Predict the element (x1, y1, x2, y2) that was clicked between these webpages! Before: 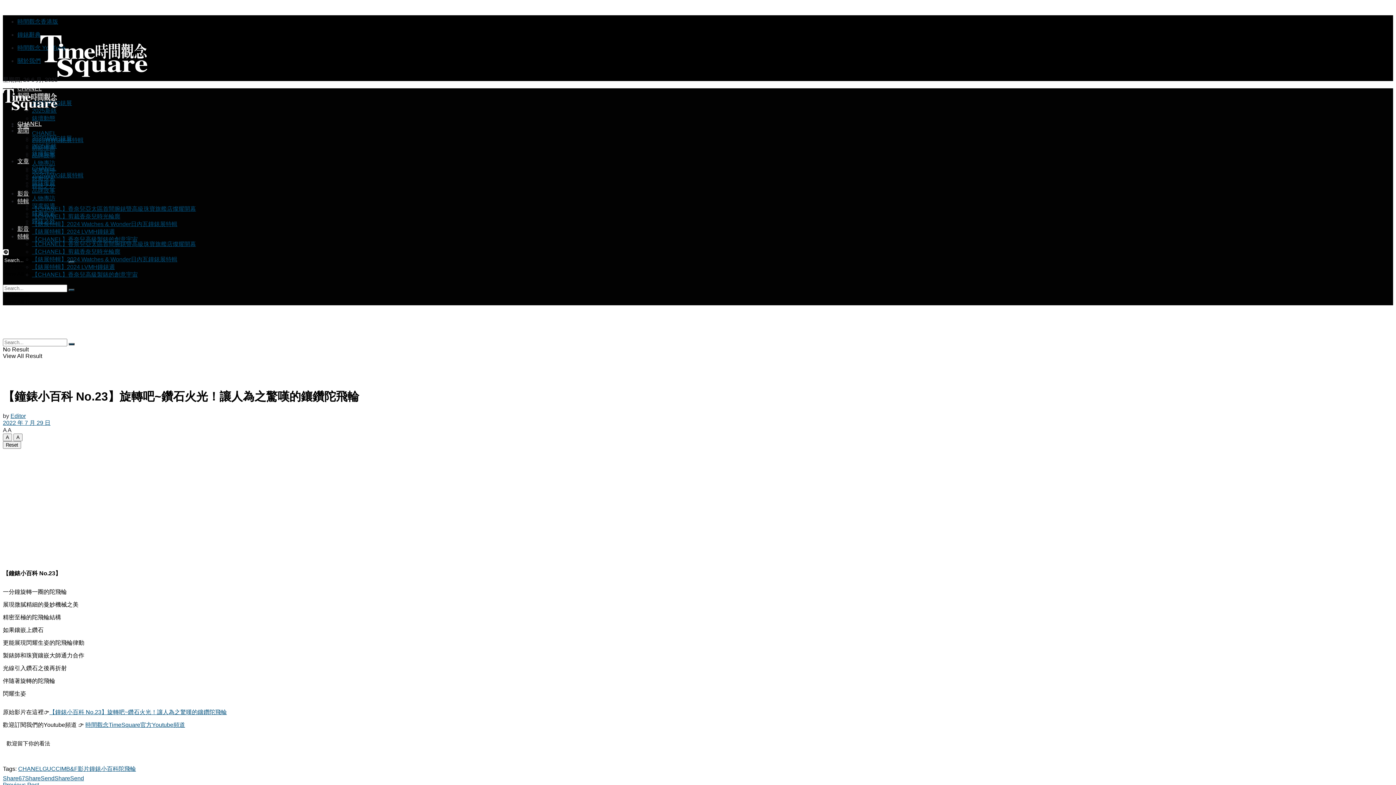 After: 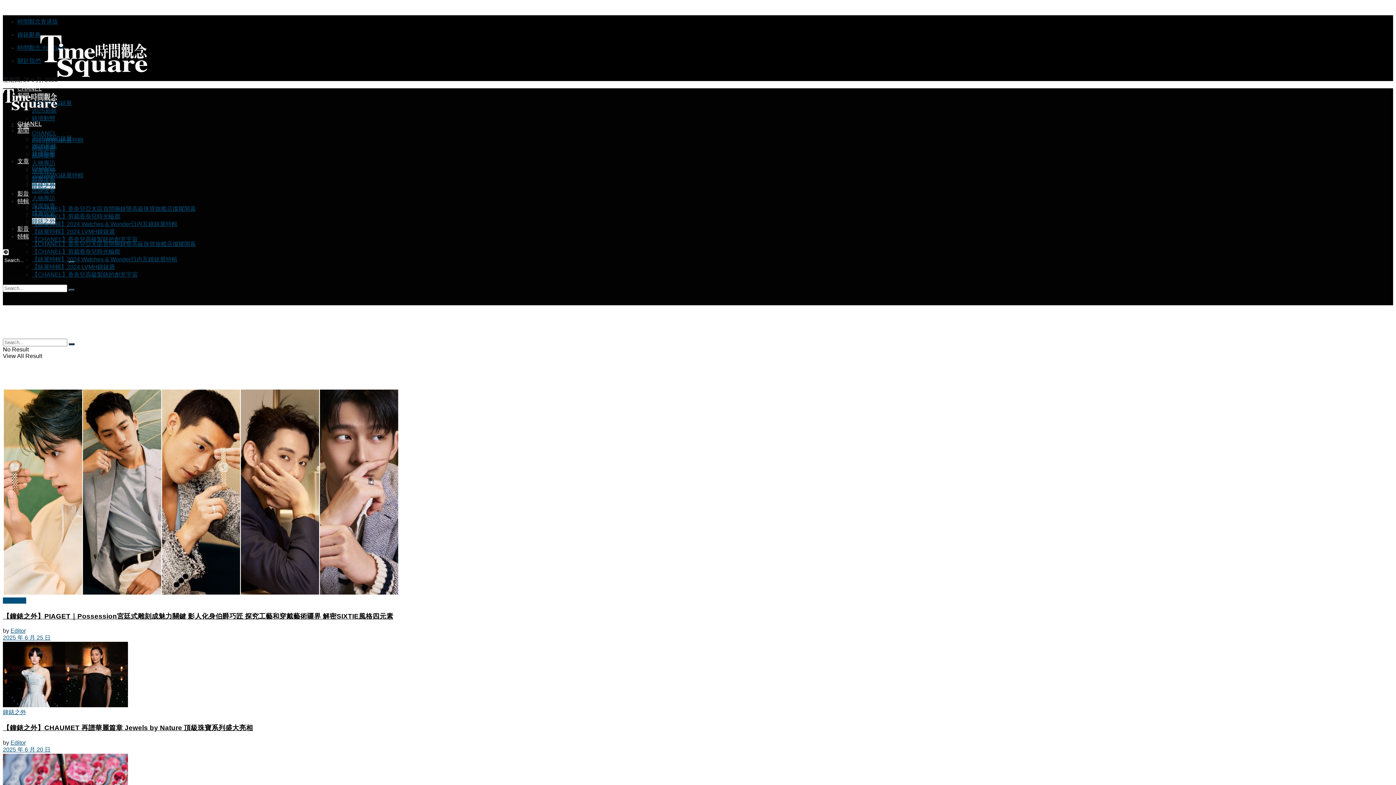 Action: bbox: (32, 218, 55, 224) label: 鐘錶之外